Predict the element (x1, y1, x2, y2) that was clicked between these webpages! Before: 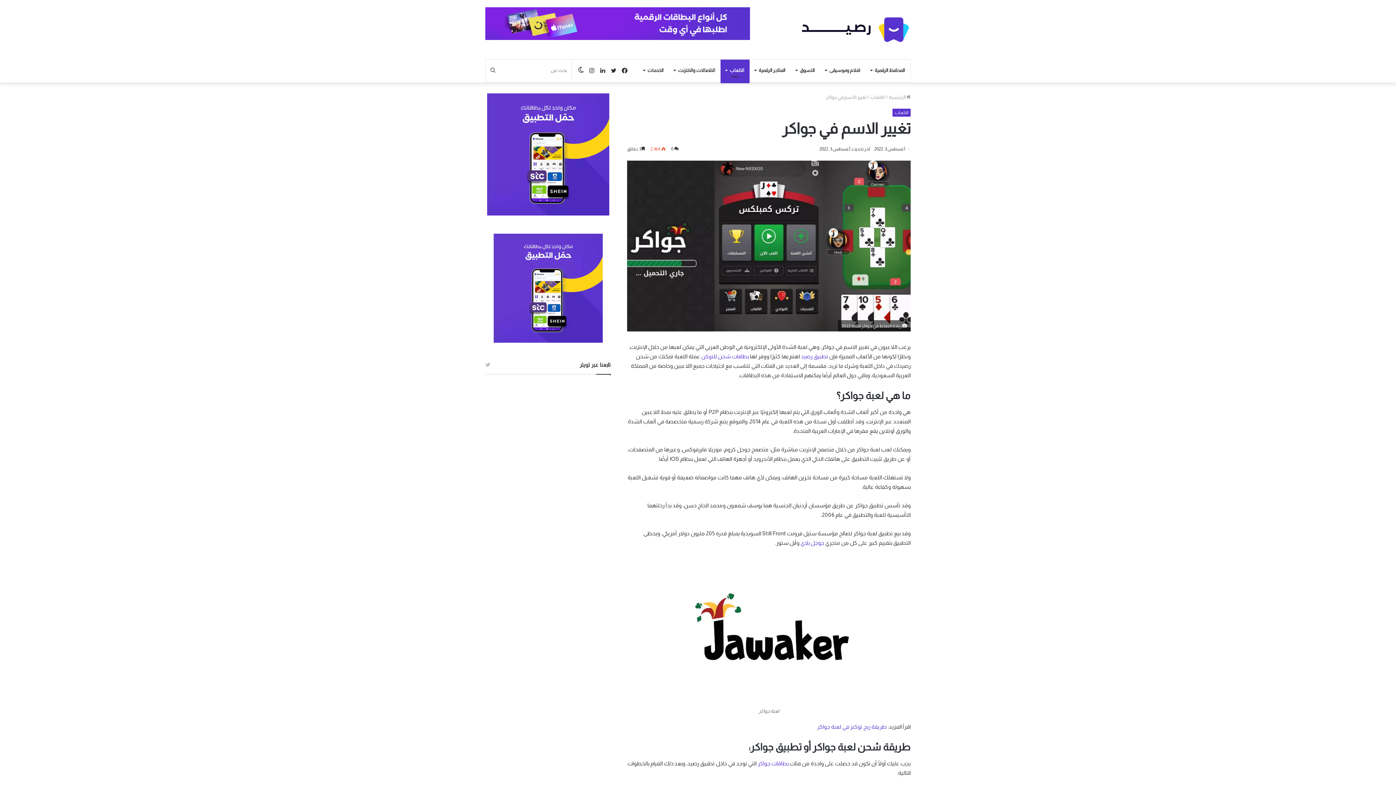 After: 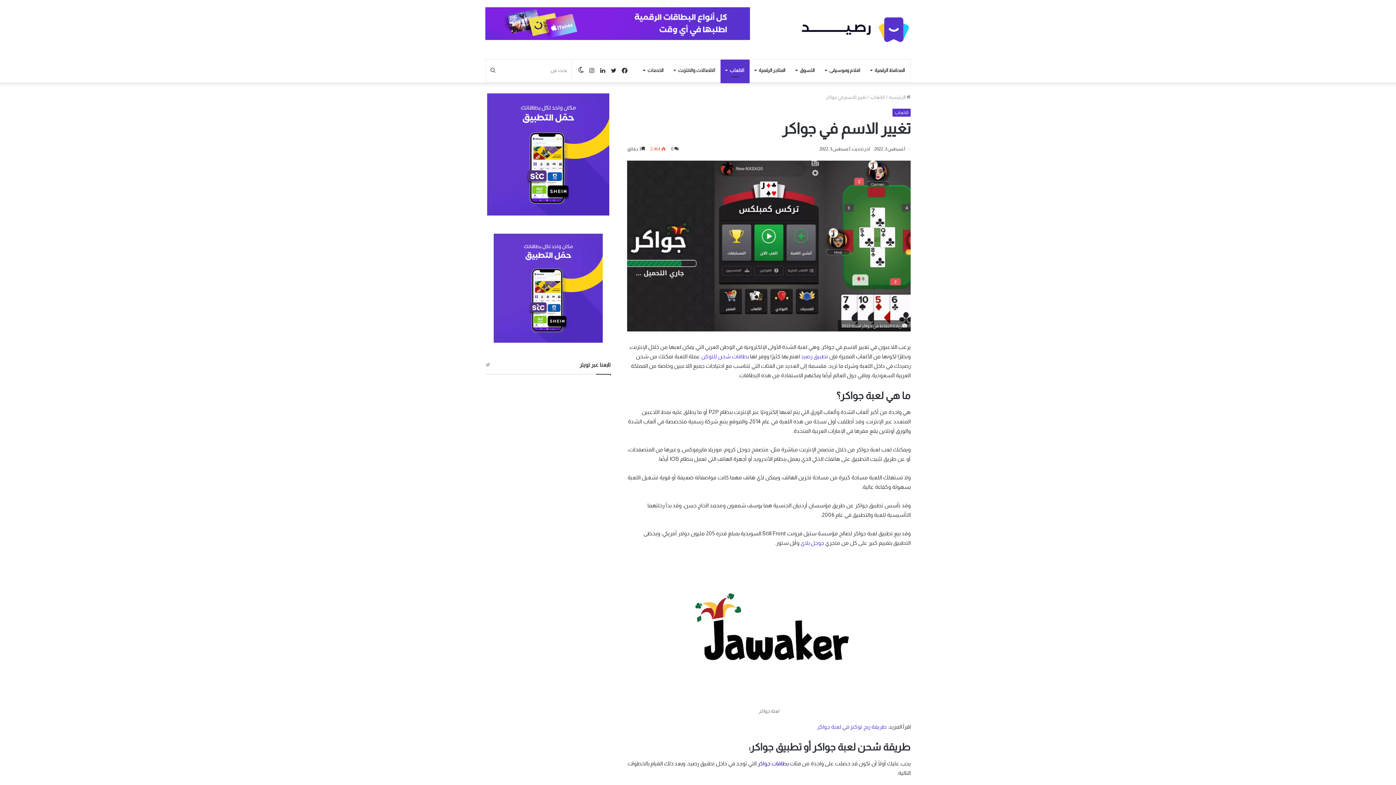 Action: bbox: (757, 760, 788, 766) label: بطاقات جواكر